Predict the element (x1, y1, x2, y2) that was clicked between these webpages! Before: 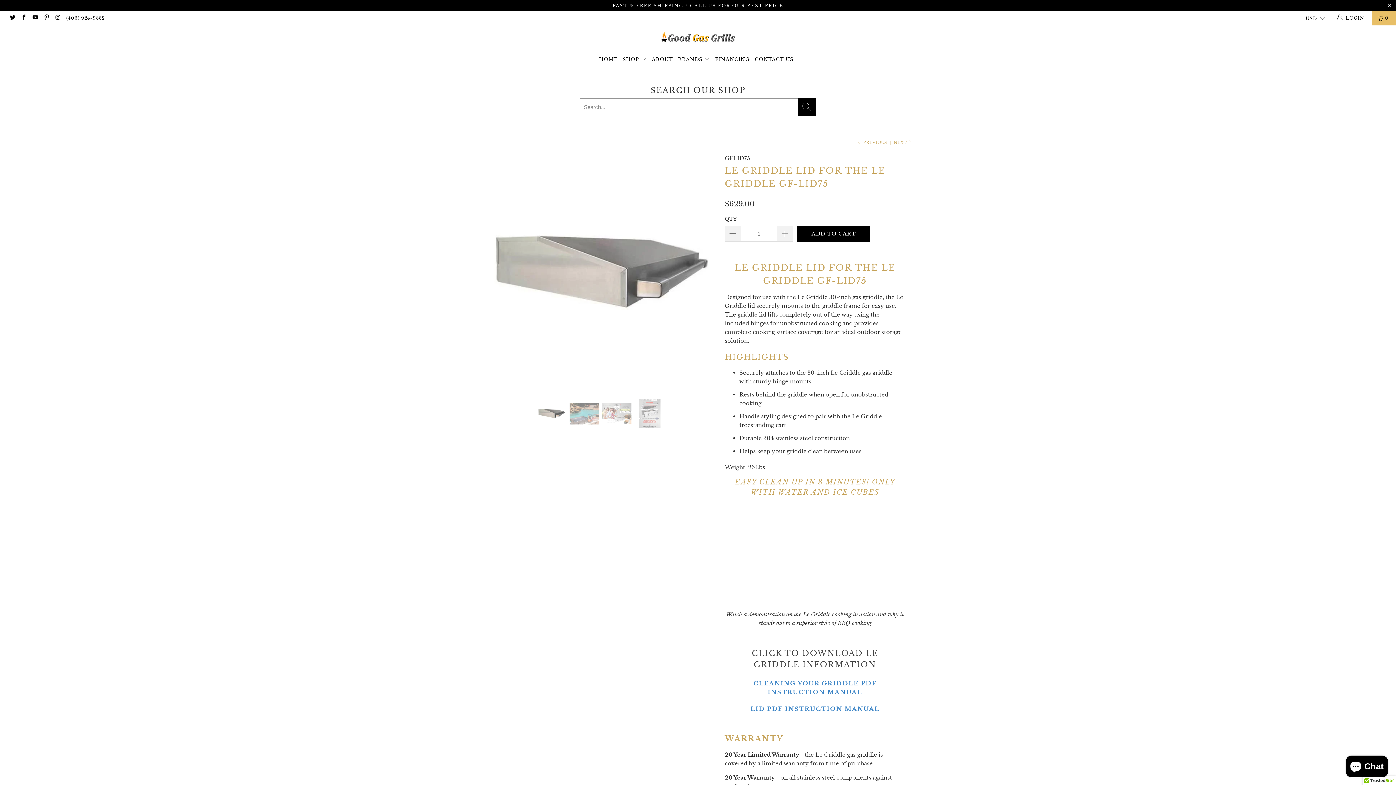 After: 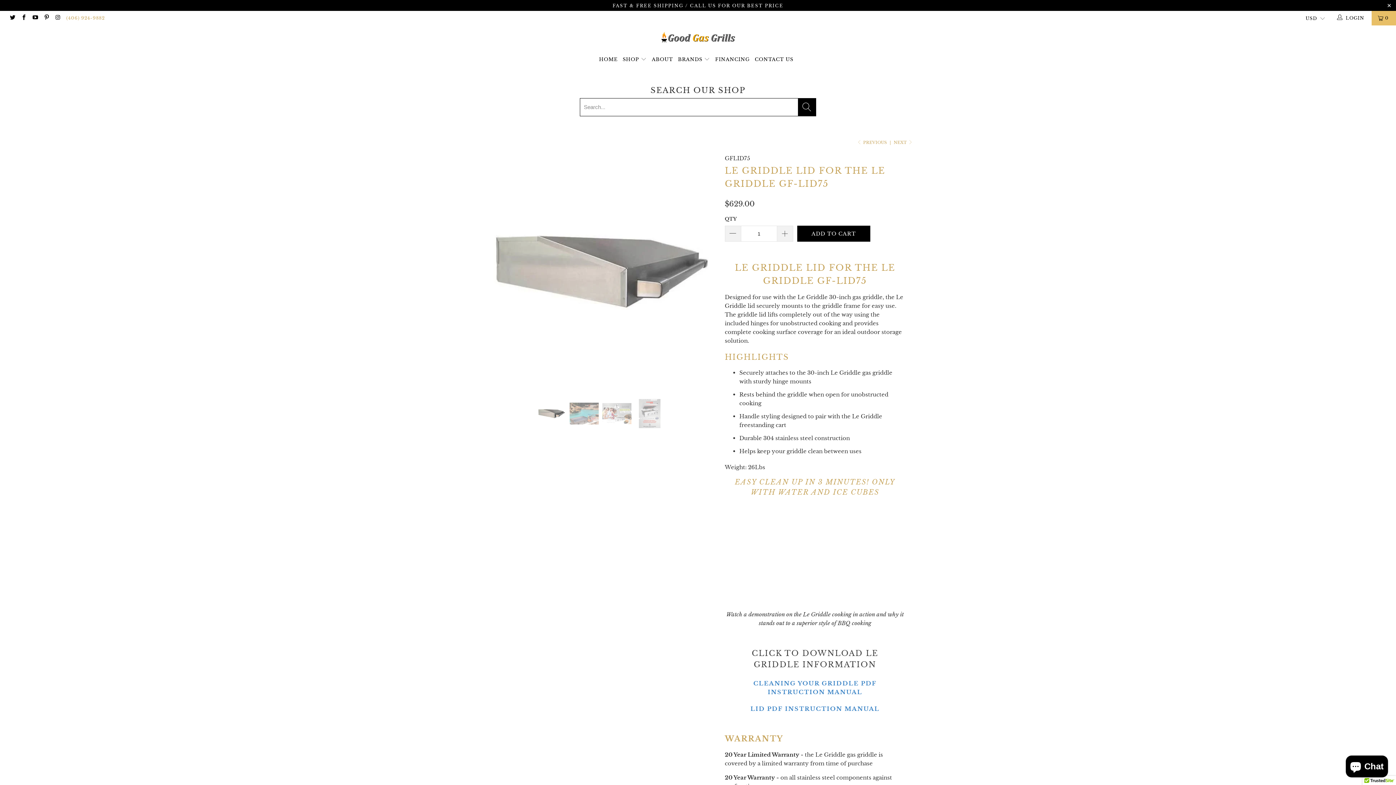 Action: label: (406) 924-9882 bbox: (66, 10, 104, 25)